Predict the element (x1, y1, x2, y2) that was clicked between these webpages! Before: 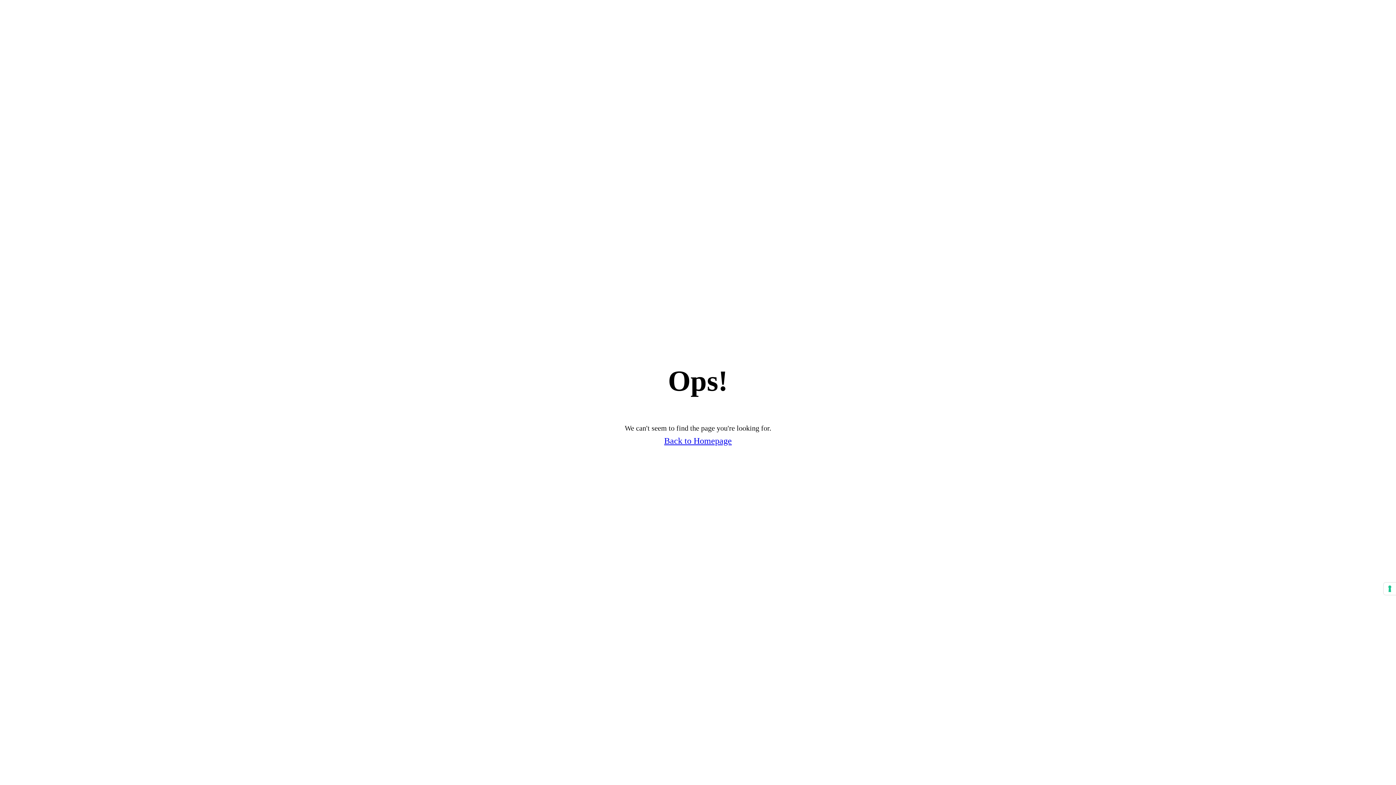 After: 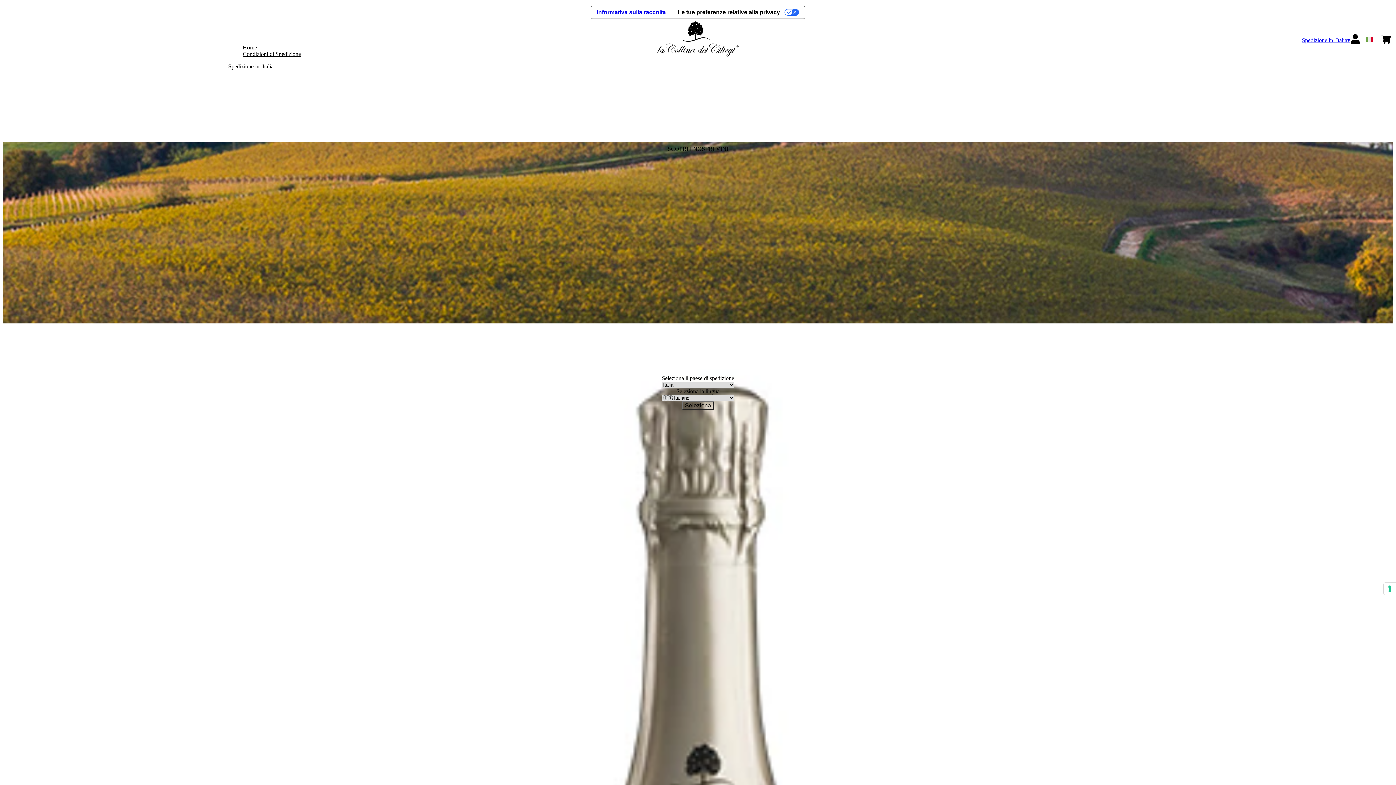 Action: label: Back to Homepage bbox: (664, 436, 732, 446)